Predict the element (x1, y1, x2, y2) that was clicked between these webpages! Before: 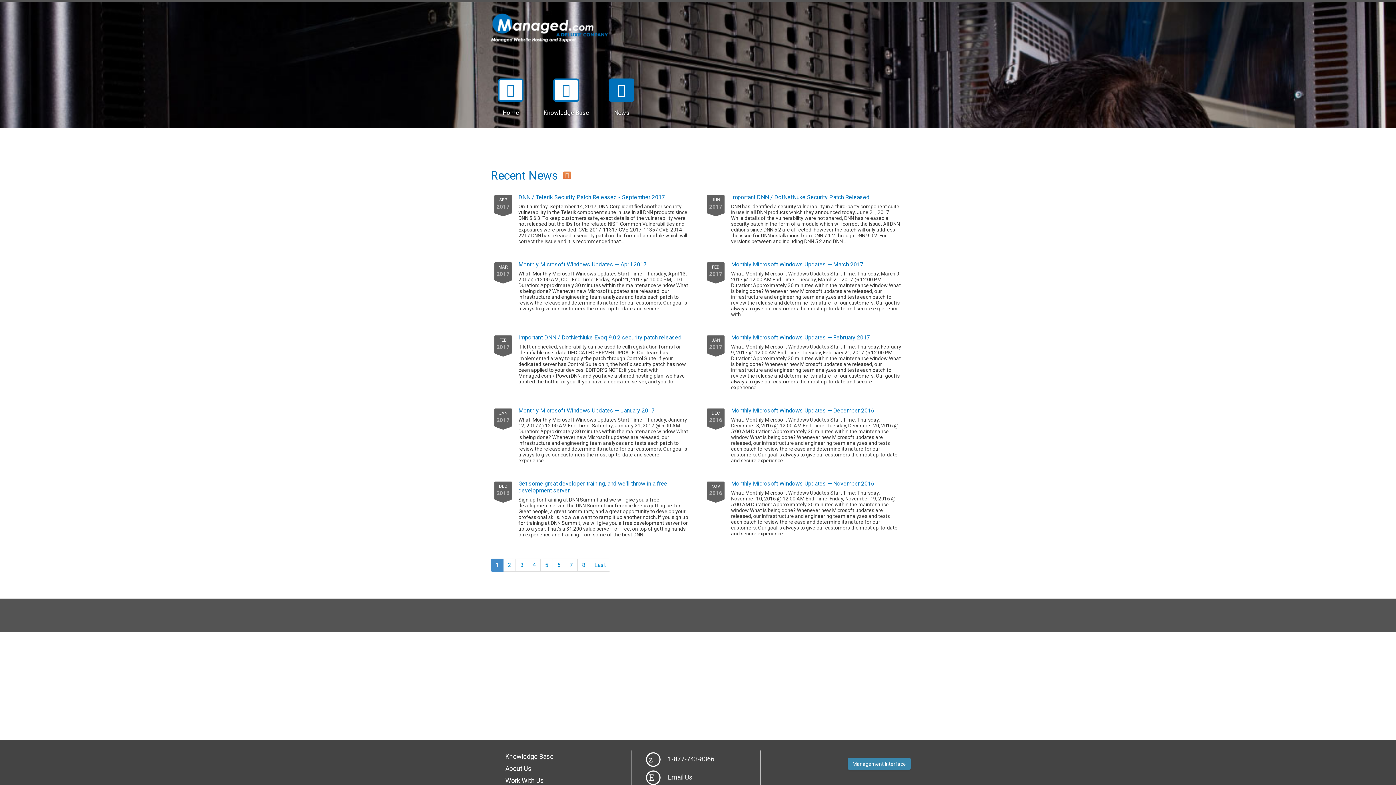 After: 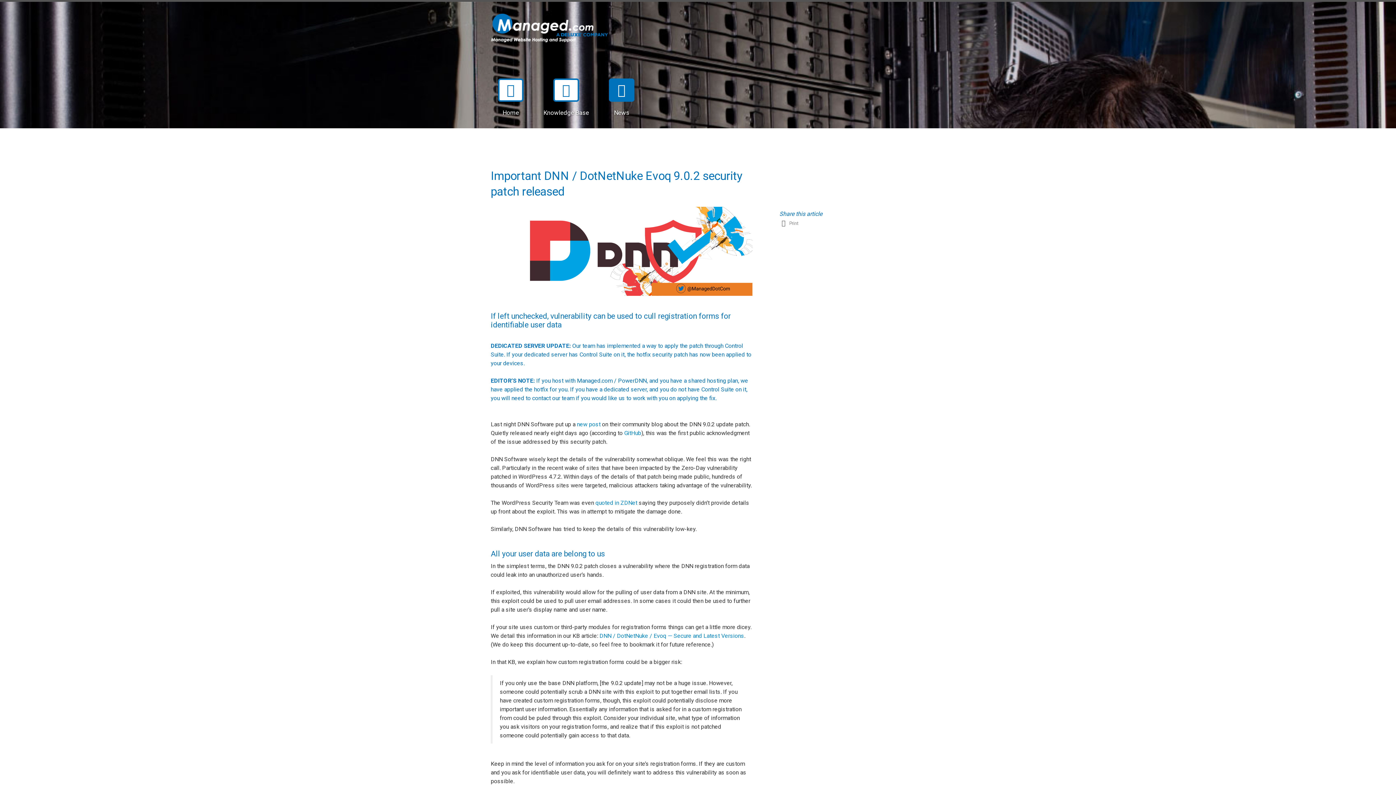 Action: bbox: (490, 331, 692, 391) label: FEB
2017
Important DNN / DotNetNuke Evoq 9.0.2 security patch released

If left unchecked, vulnerability can be used to cull registration forms for identifiable user data DEDICATED SERVER UPDATE: Our team has implemented a way to apply the patch through Control Suite. If your dedicated server has Control Suite on it, the hotfix security patch has now been applied to your devices. EDITOR’S NOTE: If you host with Managed.com / PowerDNN, and you have a shared hosting plan, we have applied the hotfix for you. If you have a dedicated server, and you do...